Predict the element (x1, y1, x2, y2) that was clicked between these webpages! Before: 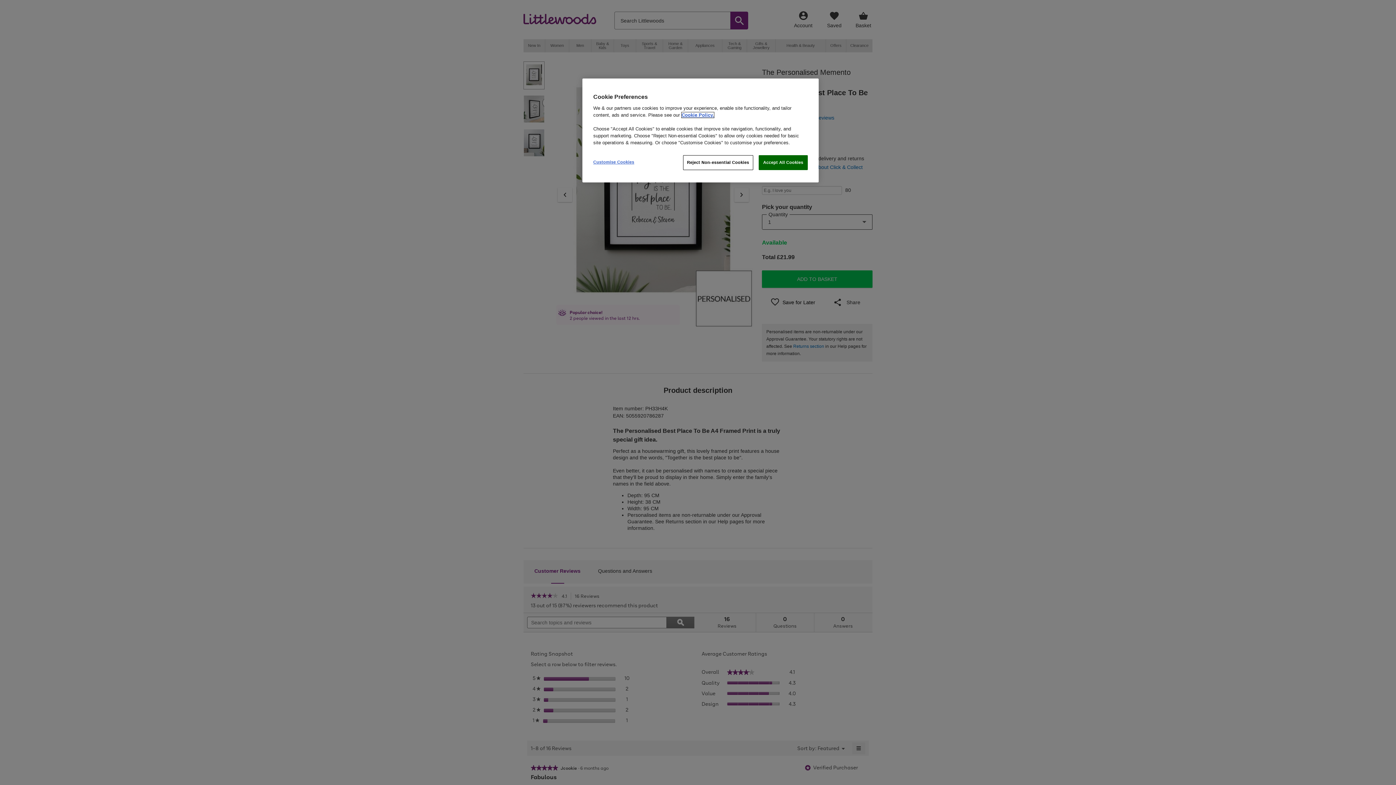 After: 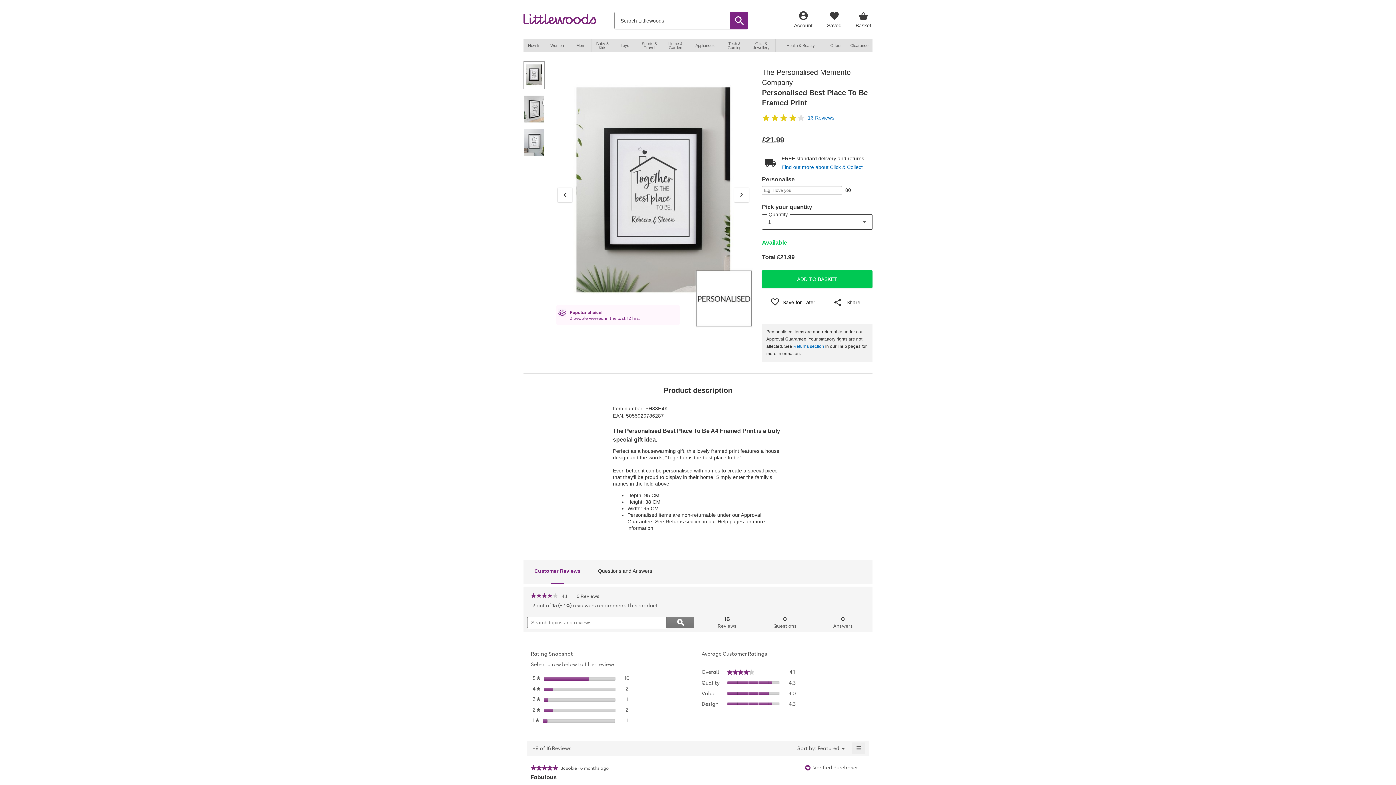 Action: label: Accept All Cookies bbox: (758, 155, 808, 170)